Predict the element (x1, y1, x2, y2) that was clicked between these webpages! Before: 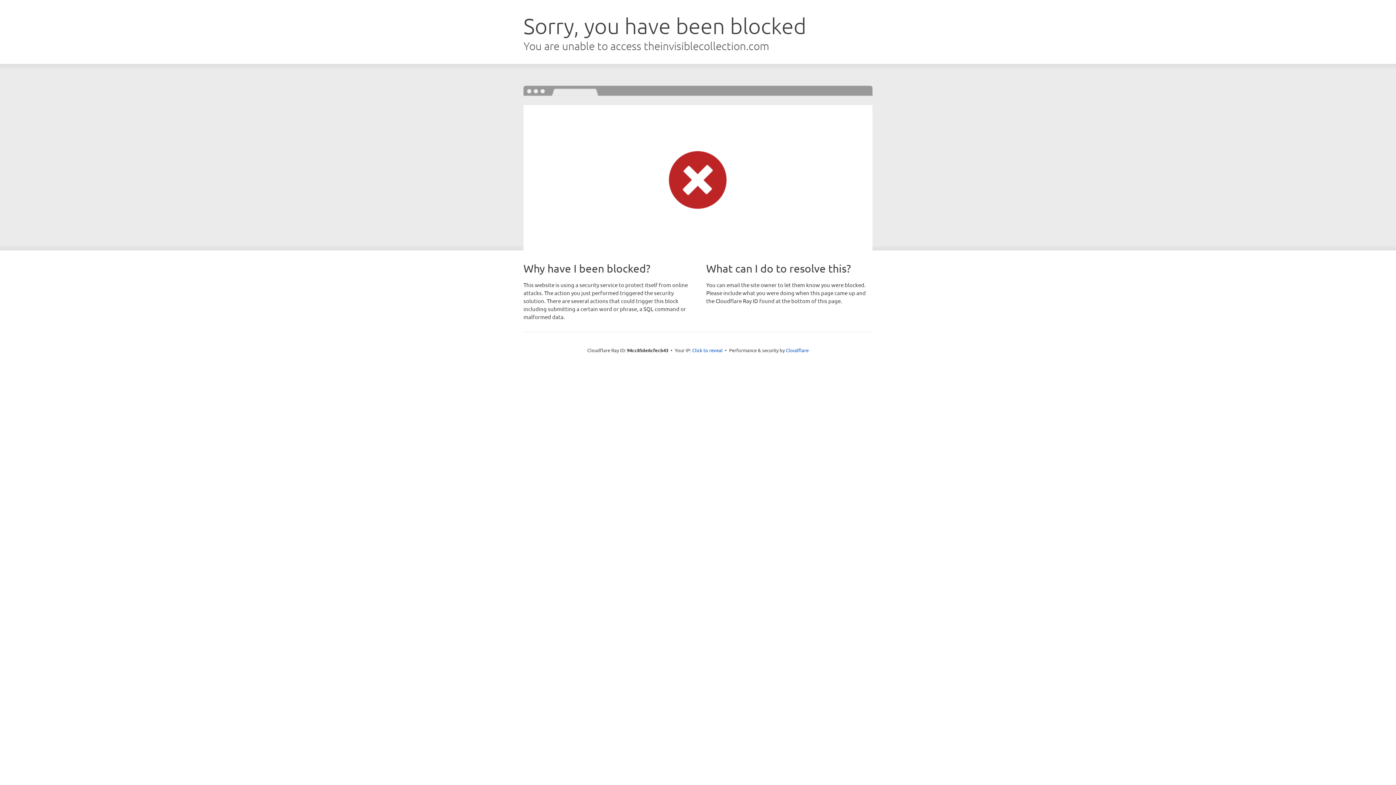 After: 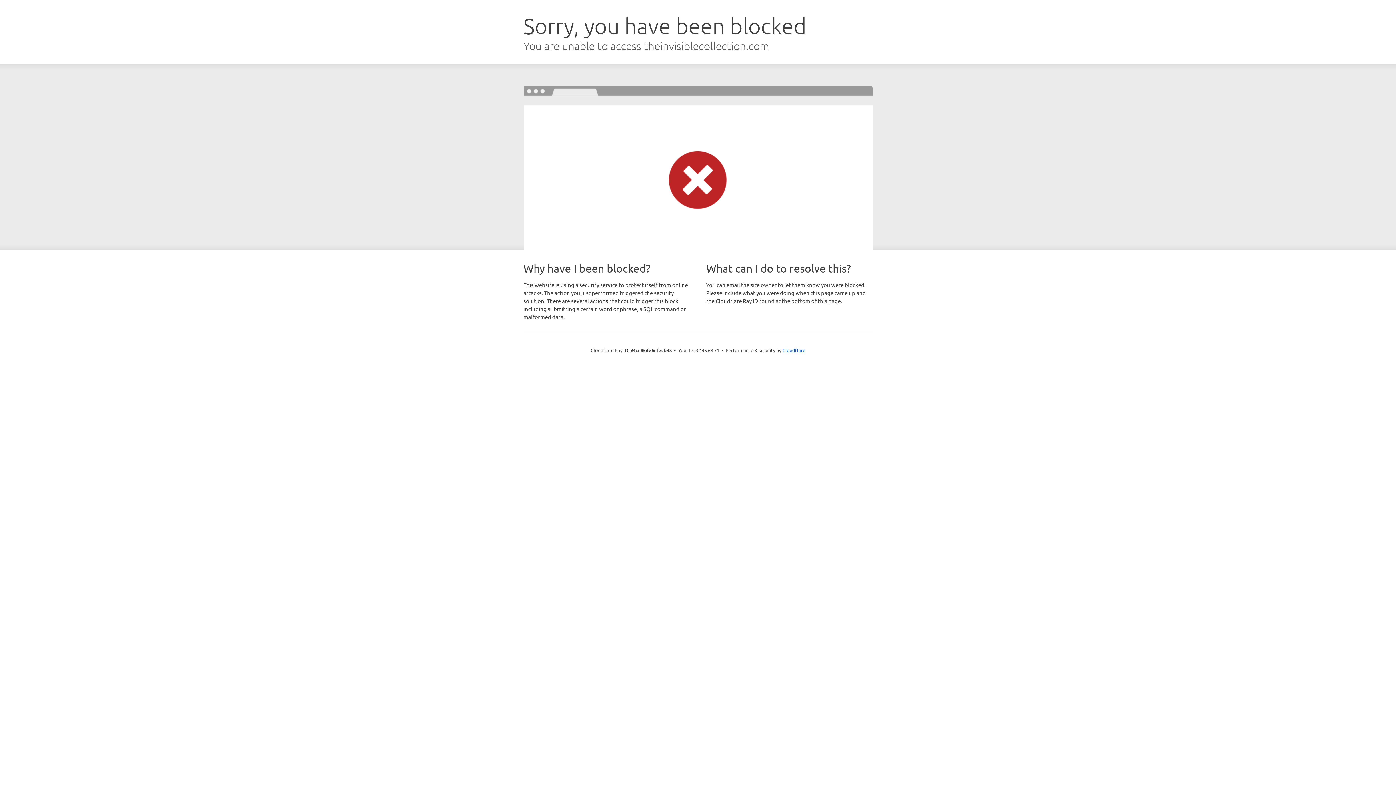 Action: label: Click to reveal bbox: (692, 346, 722, 353)